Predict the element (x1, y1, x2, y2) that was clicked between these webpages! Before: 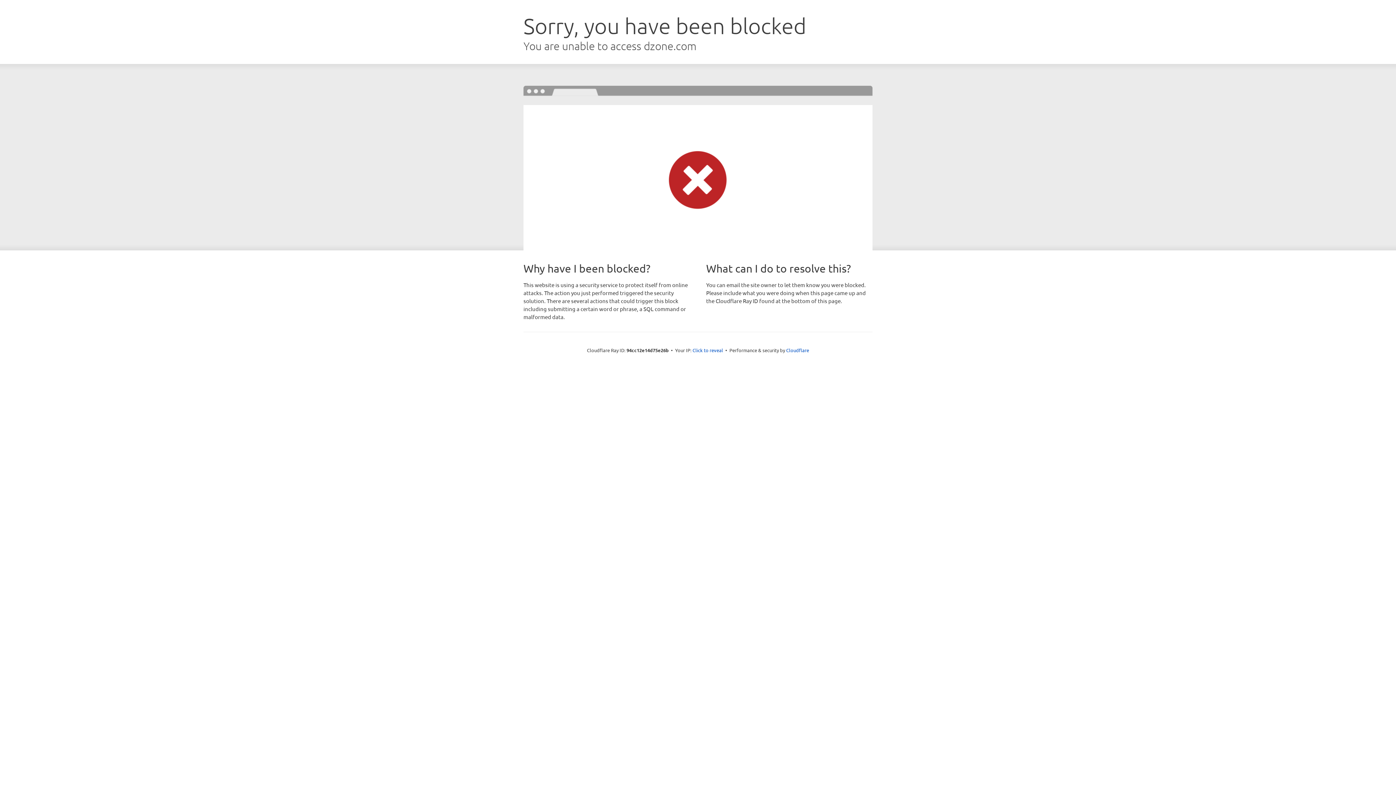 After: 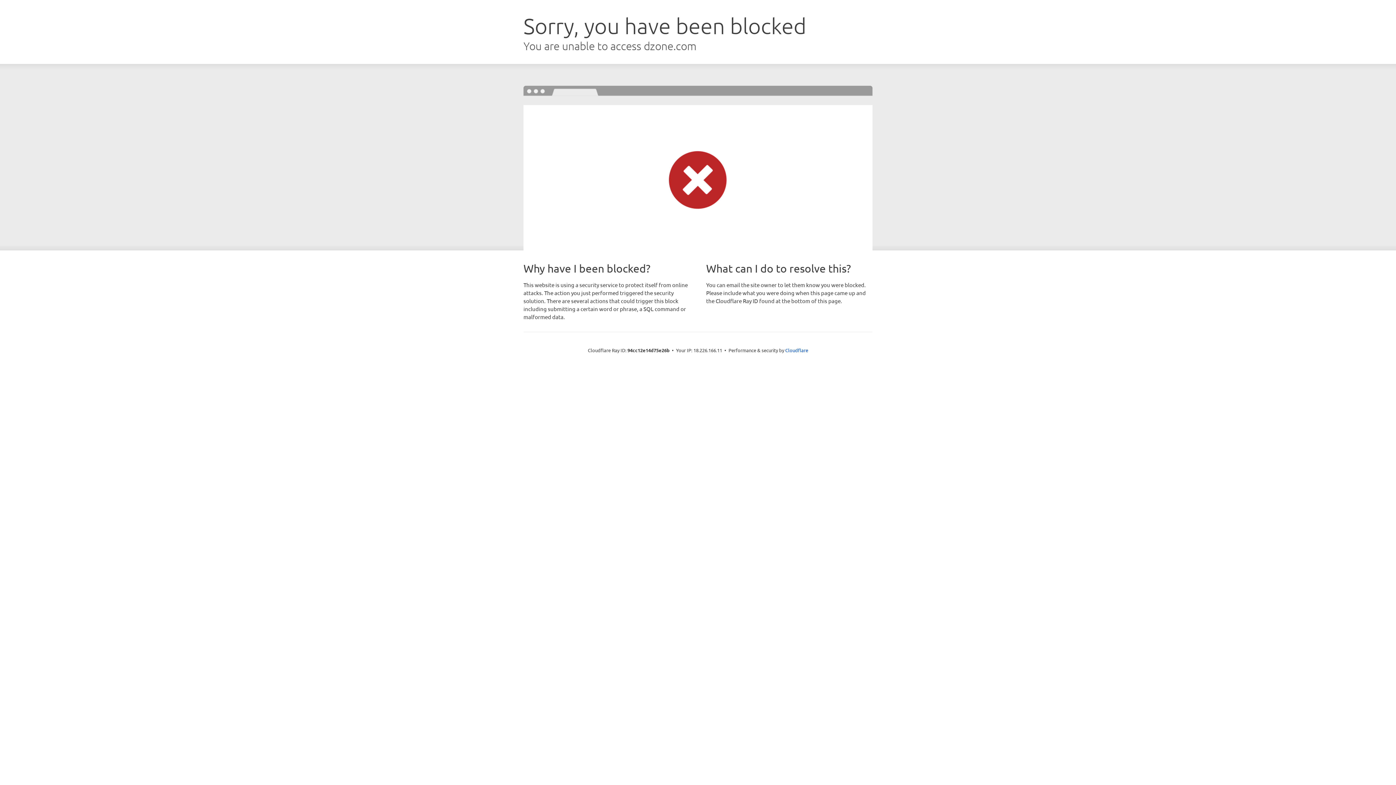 Action: label: Click to reveal bbox: (692, 346, 723, 353)